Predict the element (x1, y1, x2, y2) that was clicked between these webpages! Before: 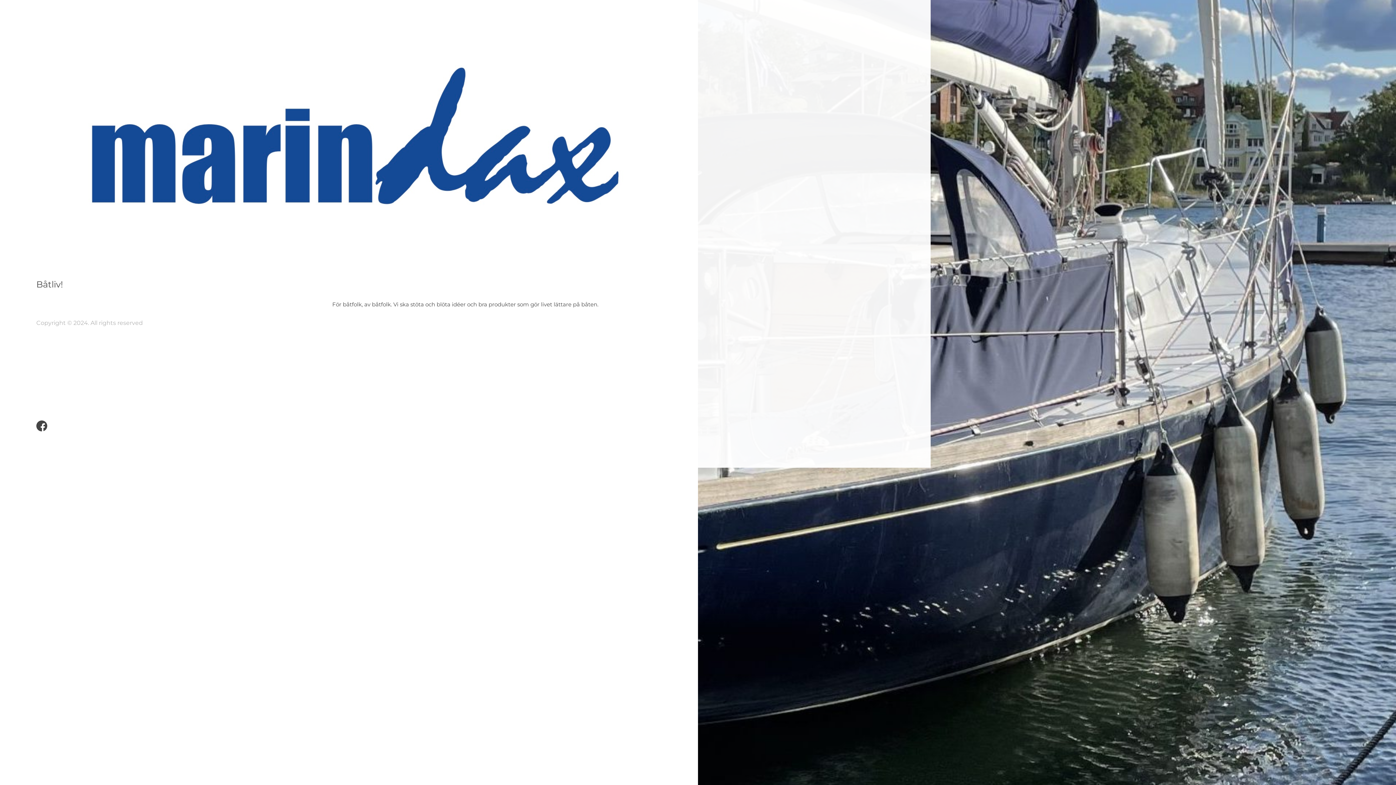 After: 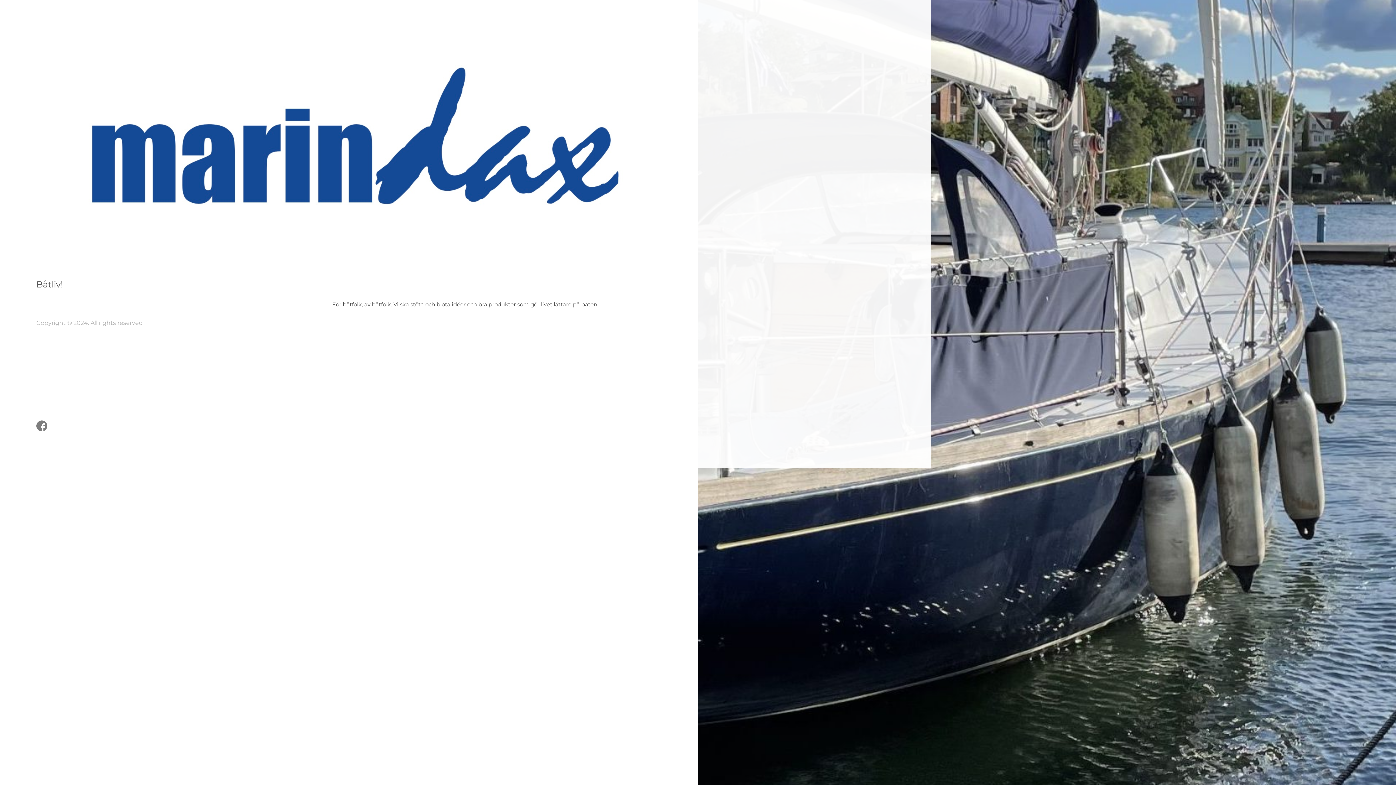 Action: bbox: (36, 420, 47, 431)